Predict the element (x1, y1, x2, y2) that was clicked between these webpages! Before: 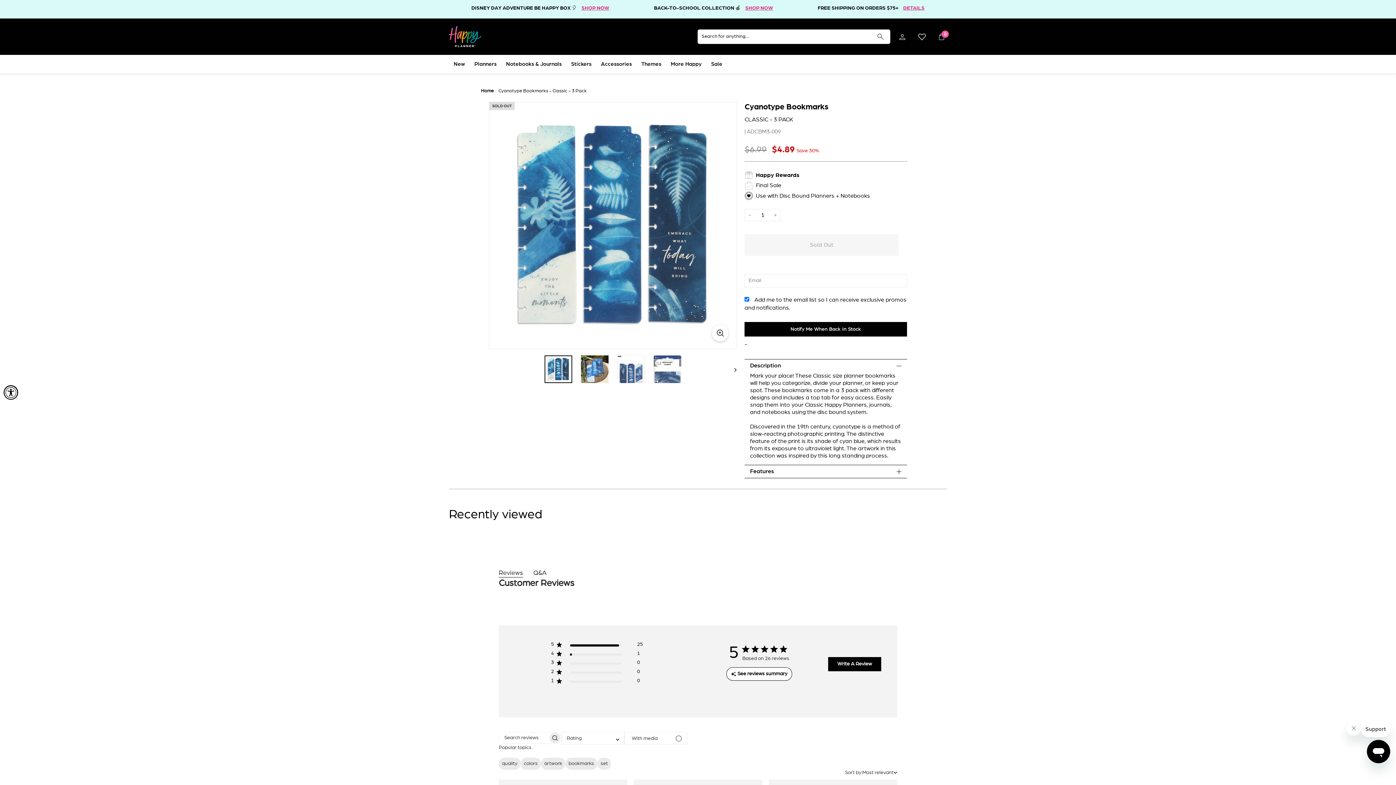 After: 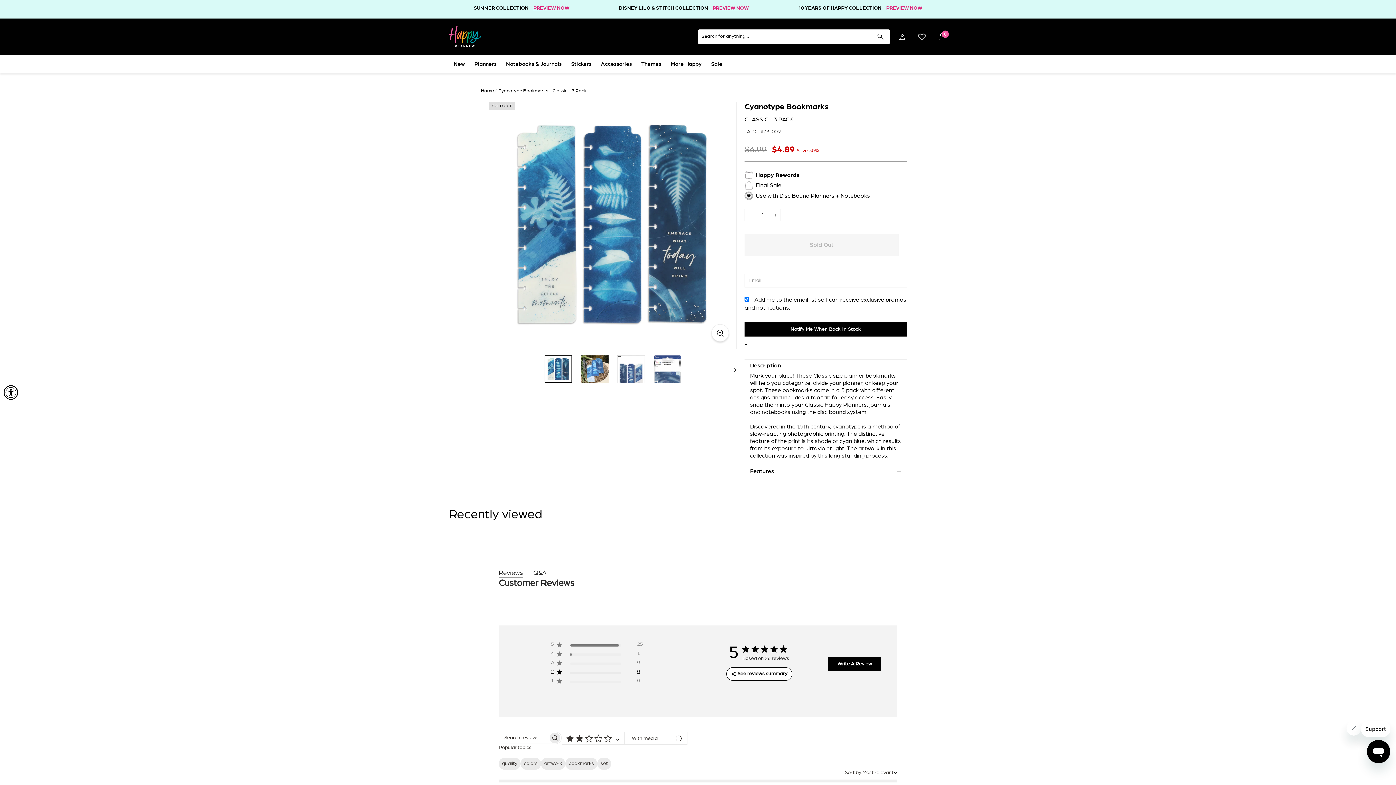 Action: bbox: (551, 669, 643, 678) label: 2 star by 0 reviews